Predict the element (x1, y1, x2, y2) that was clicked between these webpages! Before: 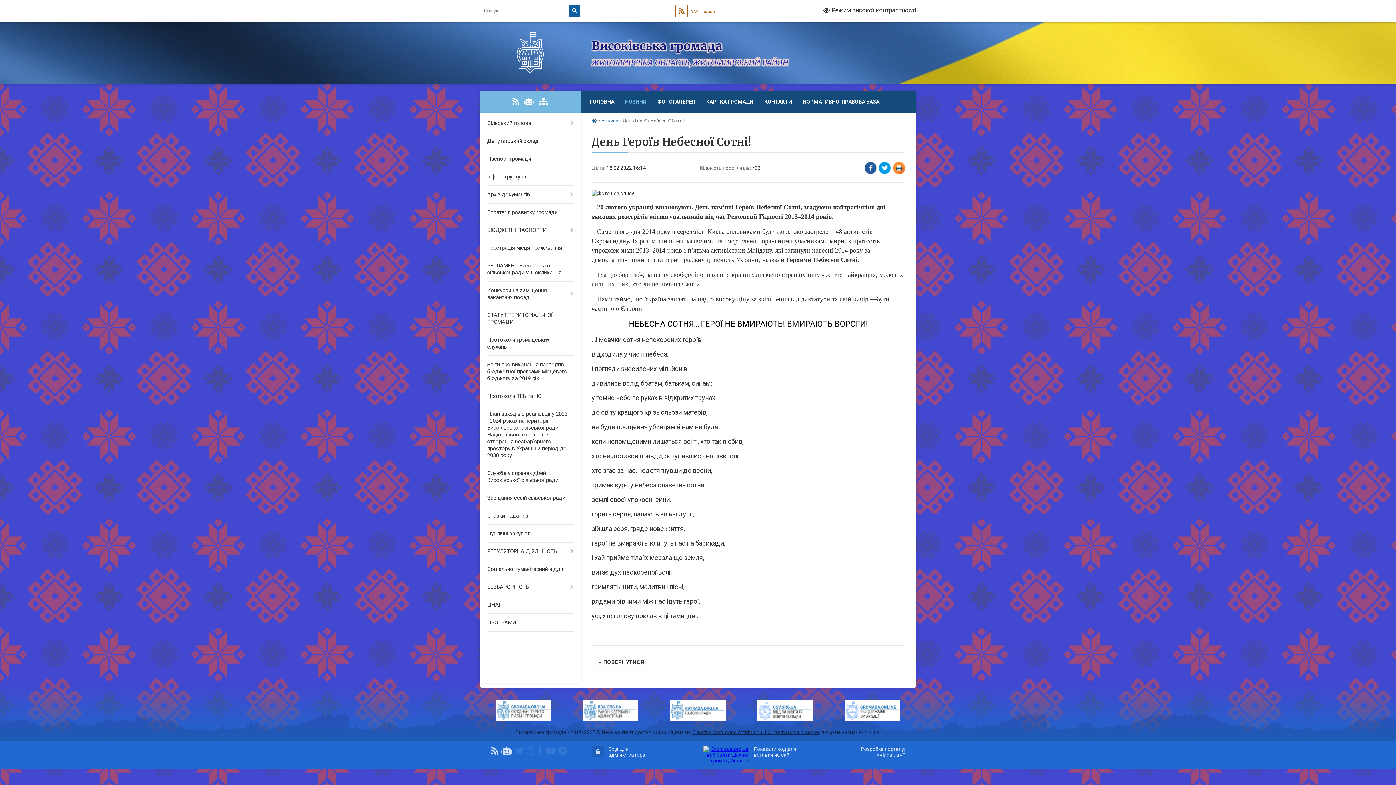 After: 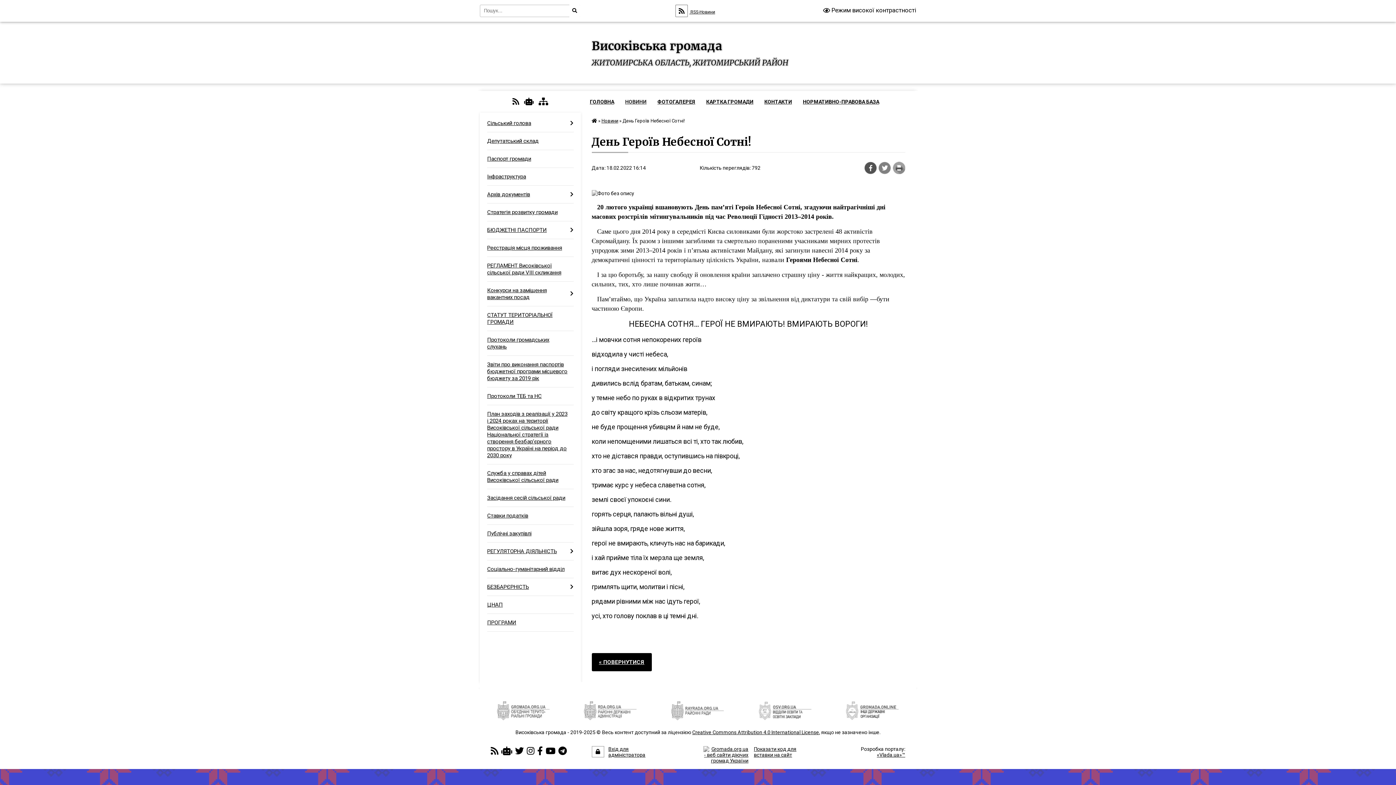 Action: bbox: (759, 4, 916, 15) label: Режим високої контрастності